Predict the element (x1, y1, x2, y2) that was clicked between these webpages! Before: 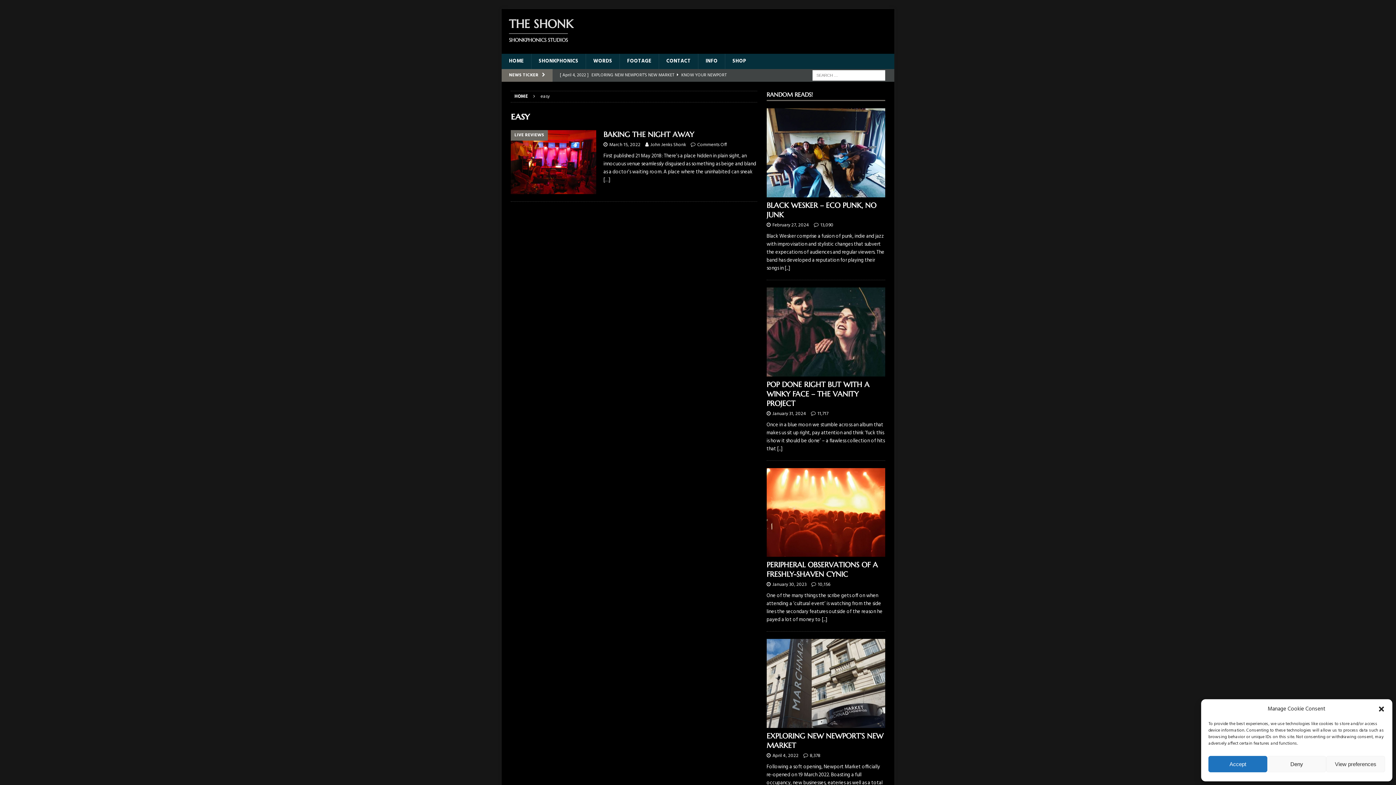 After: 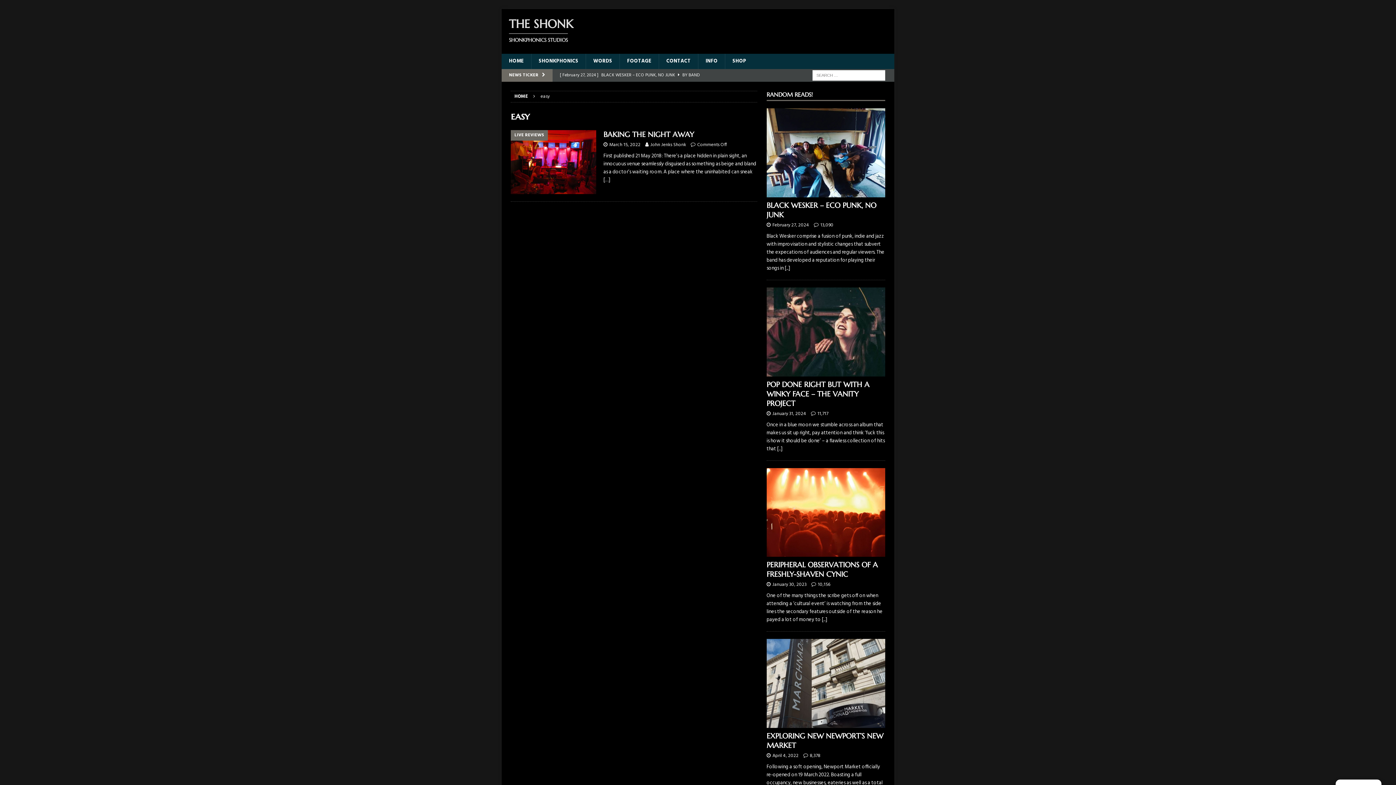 Action: label: Accept bbox: (1208, 756, 1267, 772)